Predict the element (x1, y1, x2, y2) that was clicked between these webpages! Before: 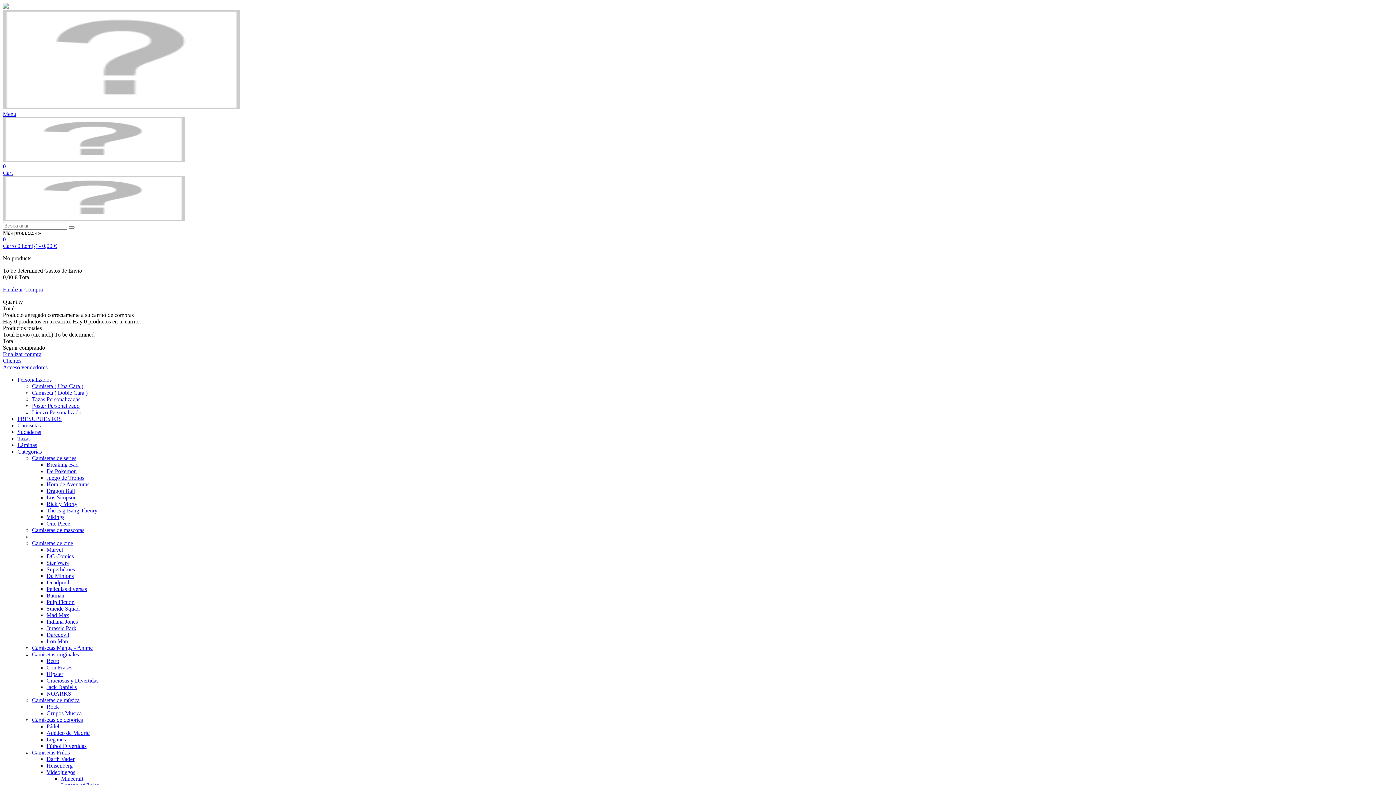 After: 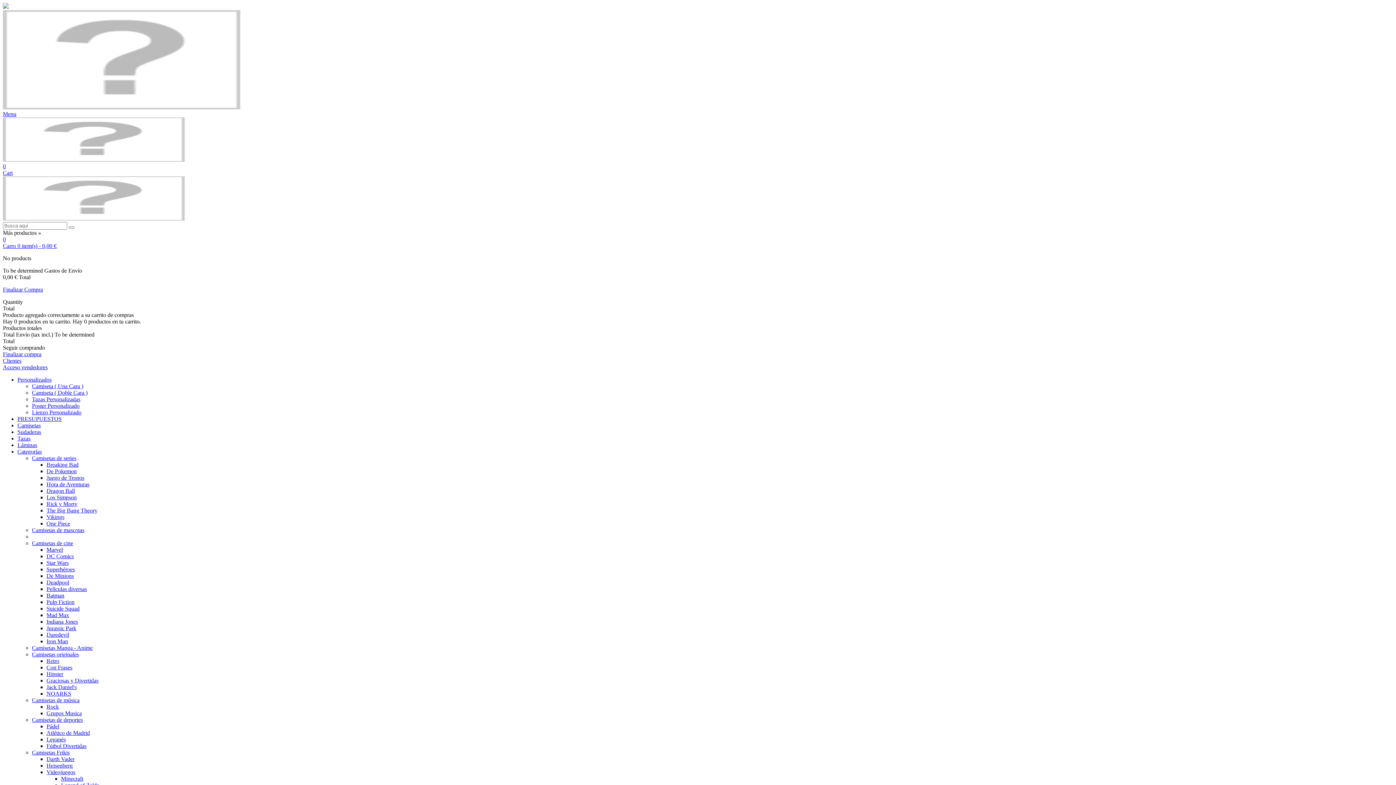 Action: label: Dragon Ball bbox: (46, 488, 74, 494)